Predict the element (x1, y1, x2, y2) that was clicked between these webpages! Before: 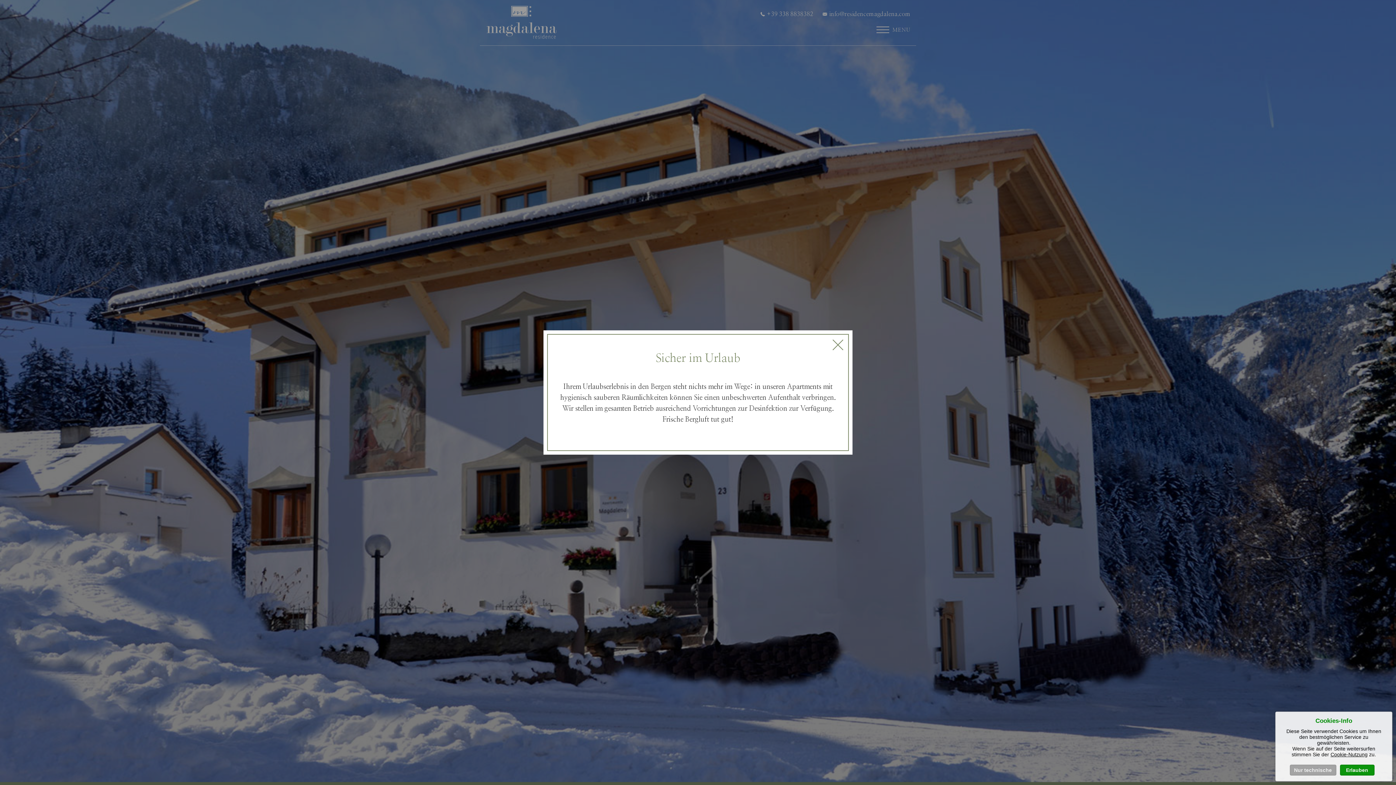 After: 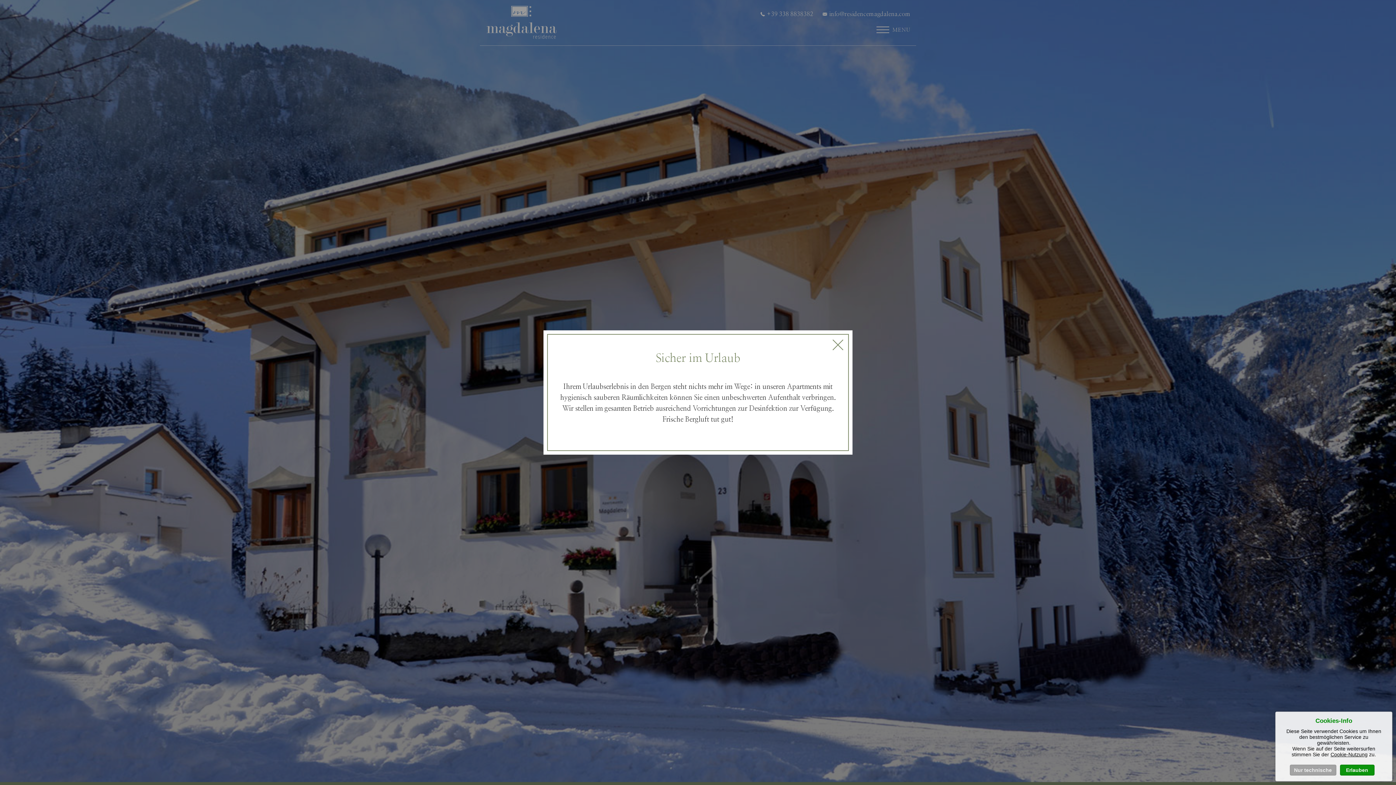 Action: bbox: (1330, 767, 1368, 772) label: Cookie-Nutzung